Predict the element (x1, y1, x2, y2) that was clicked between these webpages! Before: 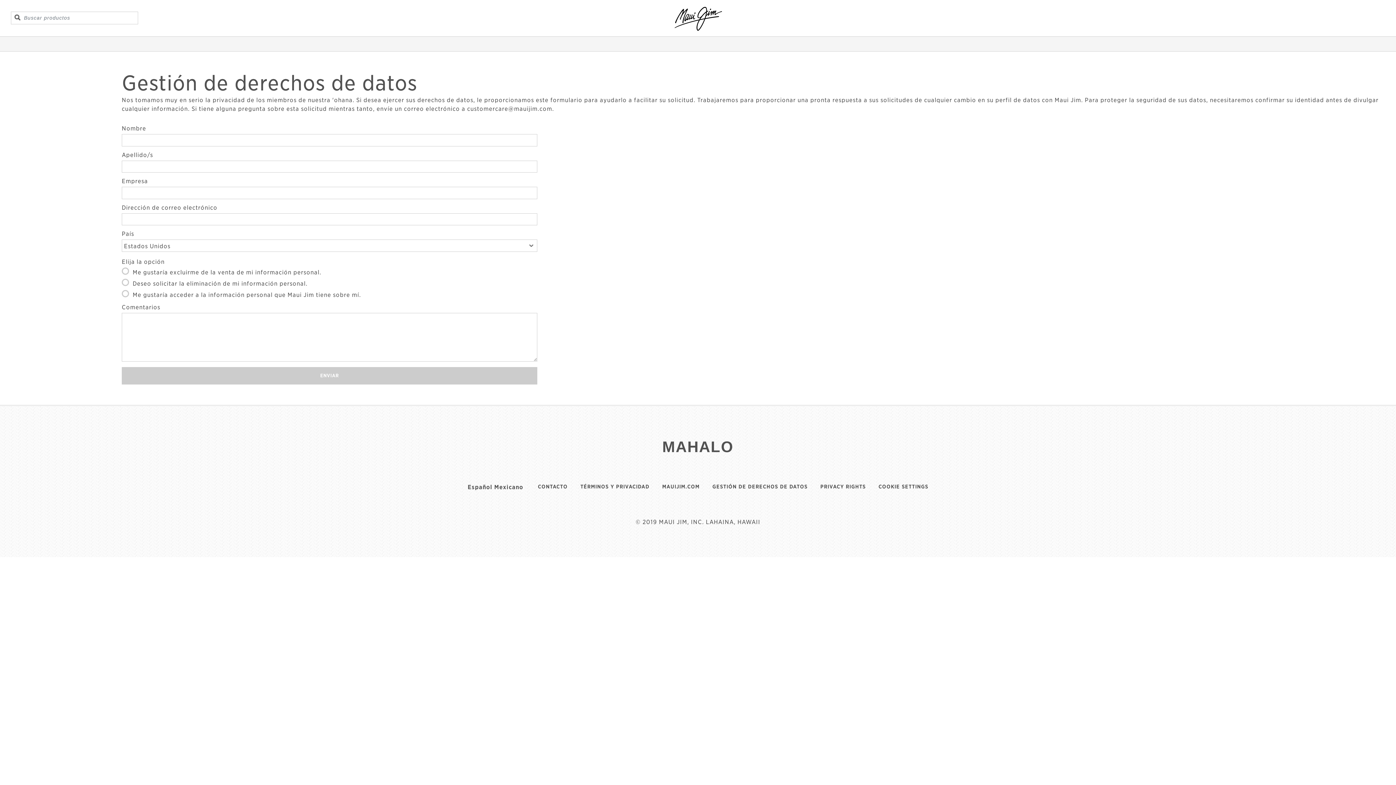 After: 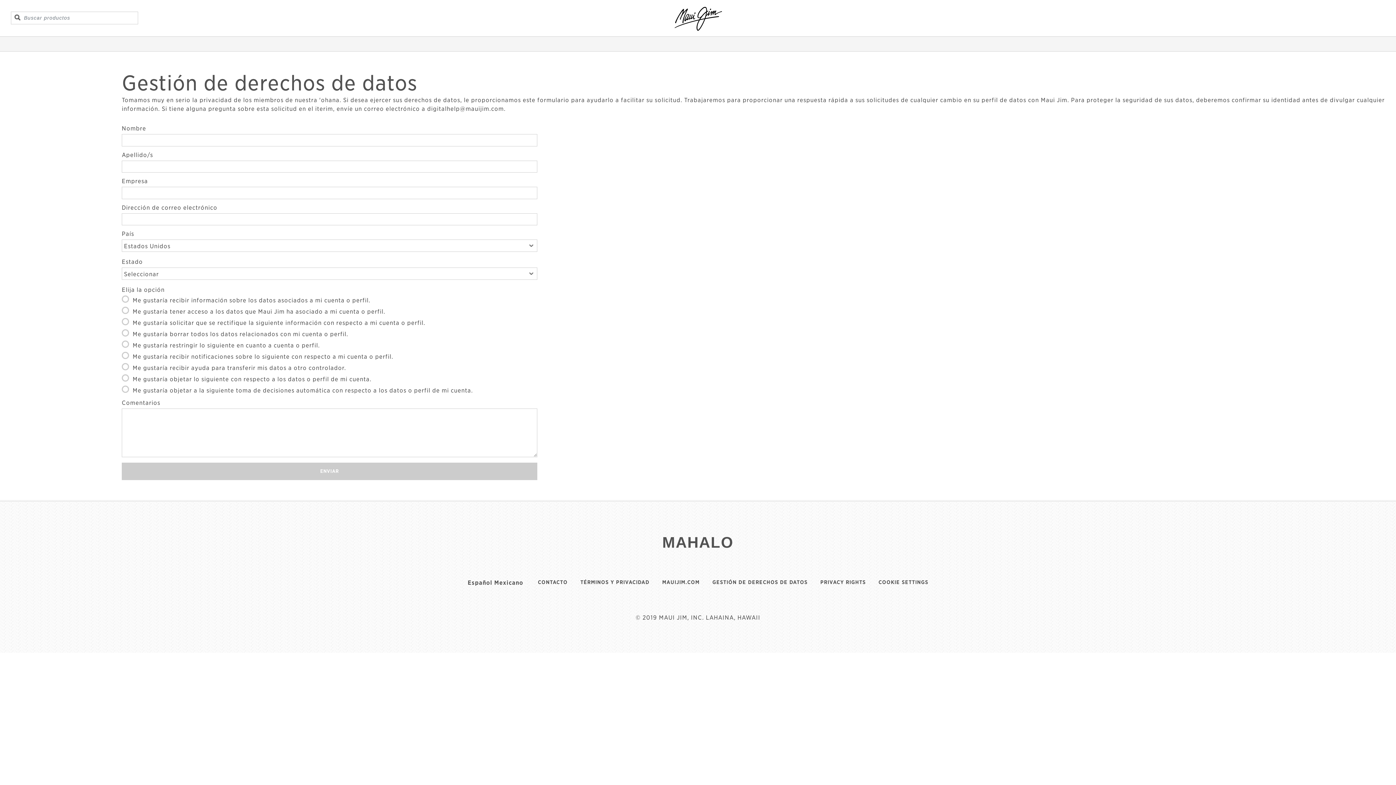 Action: bbox: (712, 483, 807, 490) label: GESTIÓN DE DERECHOS DE DATOS